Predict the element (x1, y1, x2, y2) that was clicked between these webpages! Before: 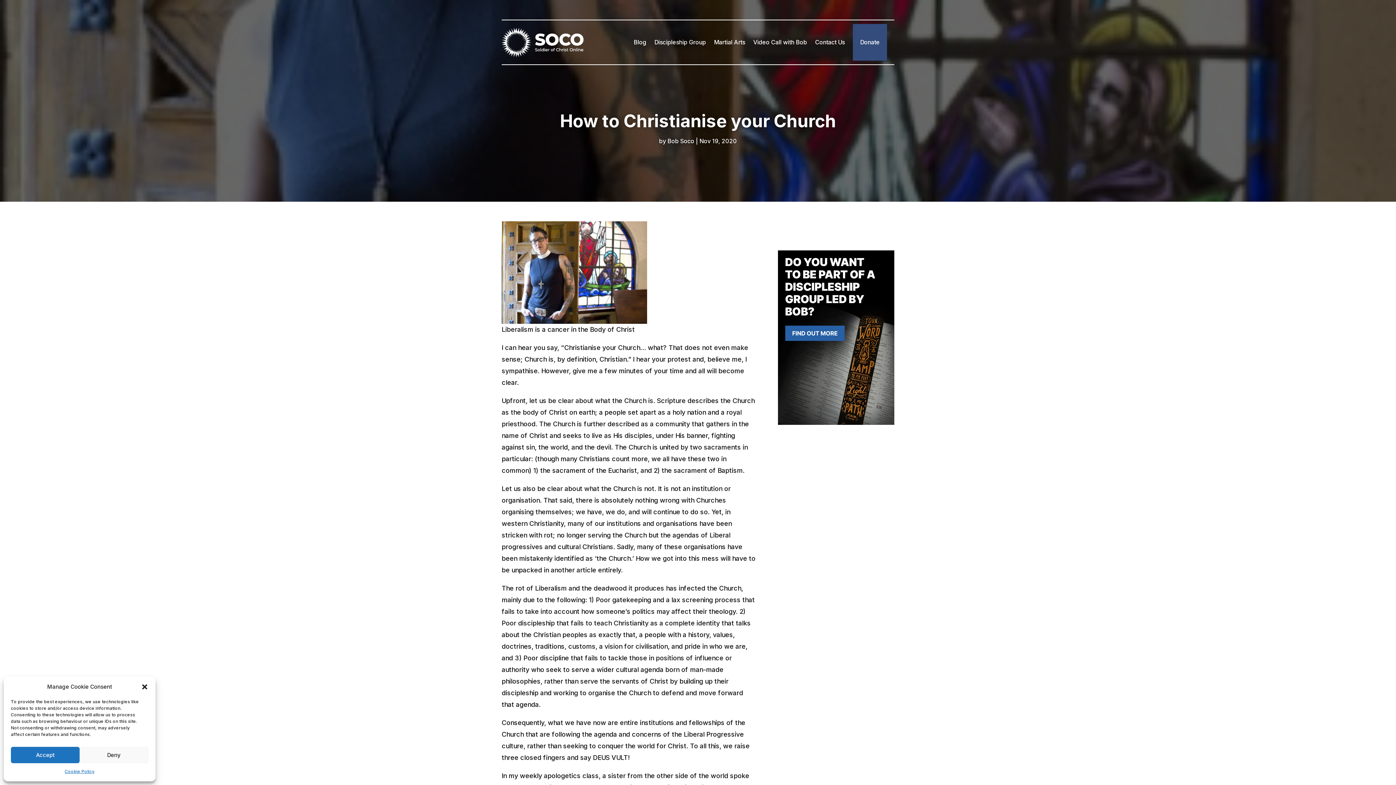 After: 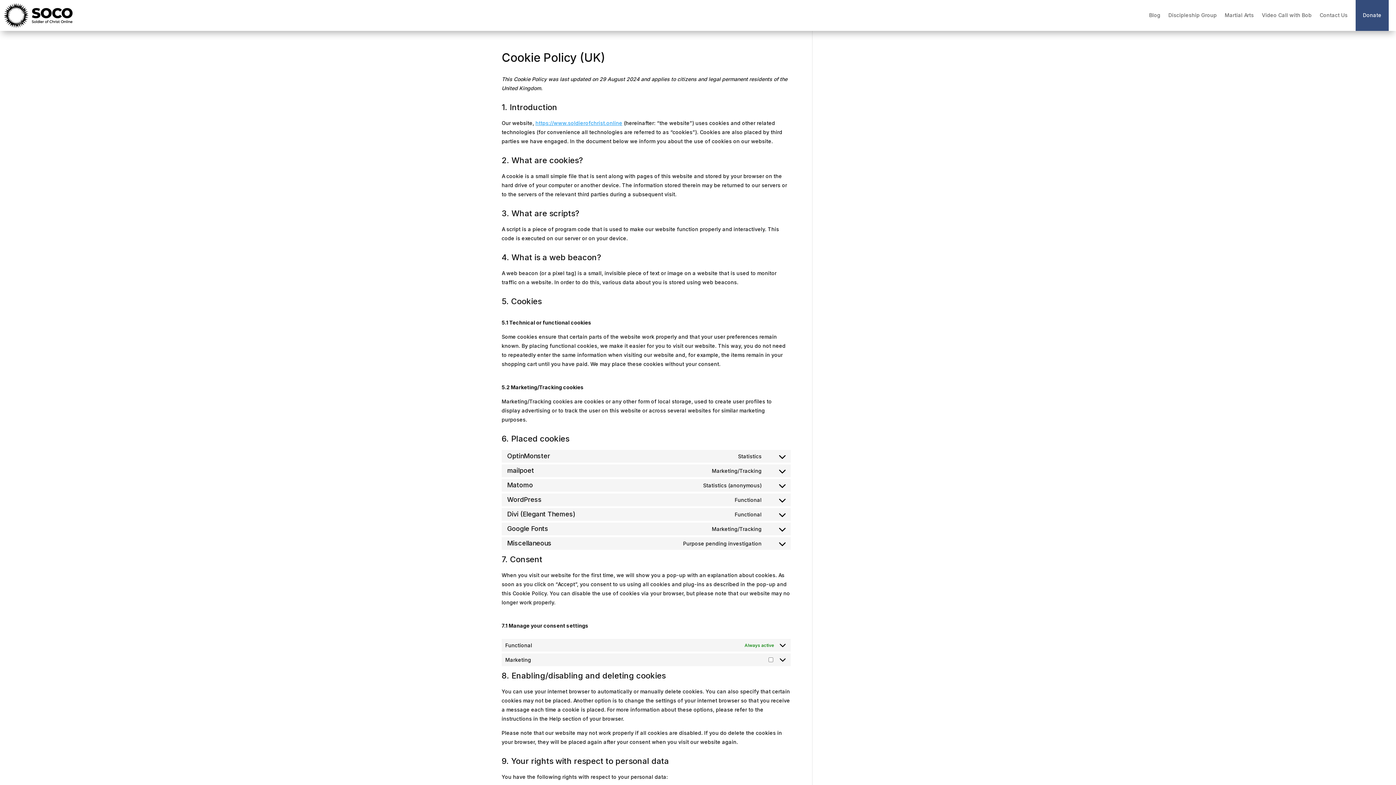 Action: label: Cookie Policy bbox: (64, 767, 94, 776)